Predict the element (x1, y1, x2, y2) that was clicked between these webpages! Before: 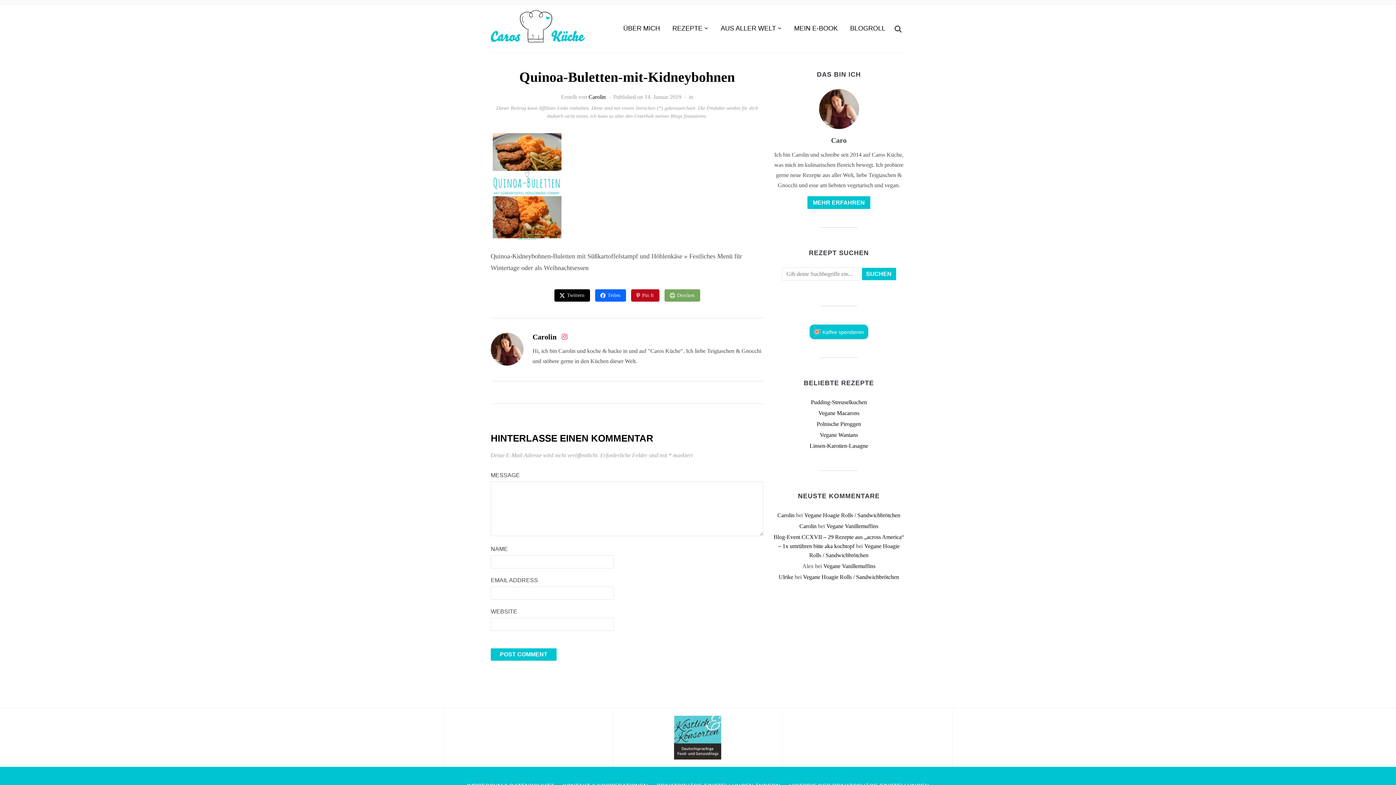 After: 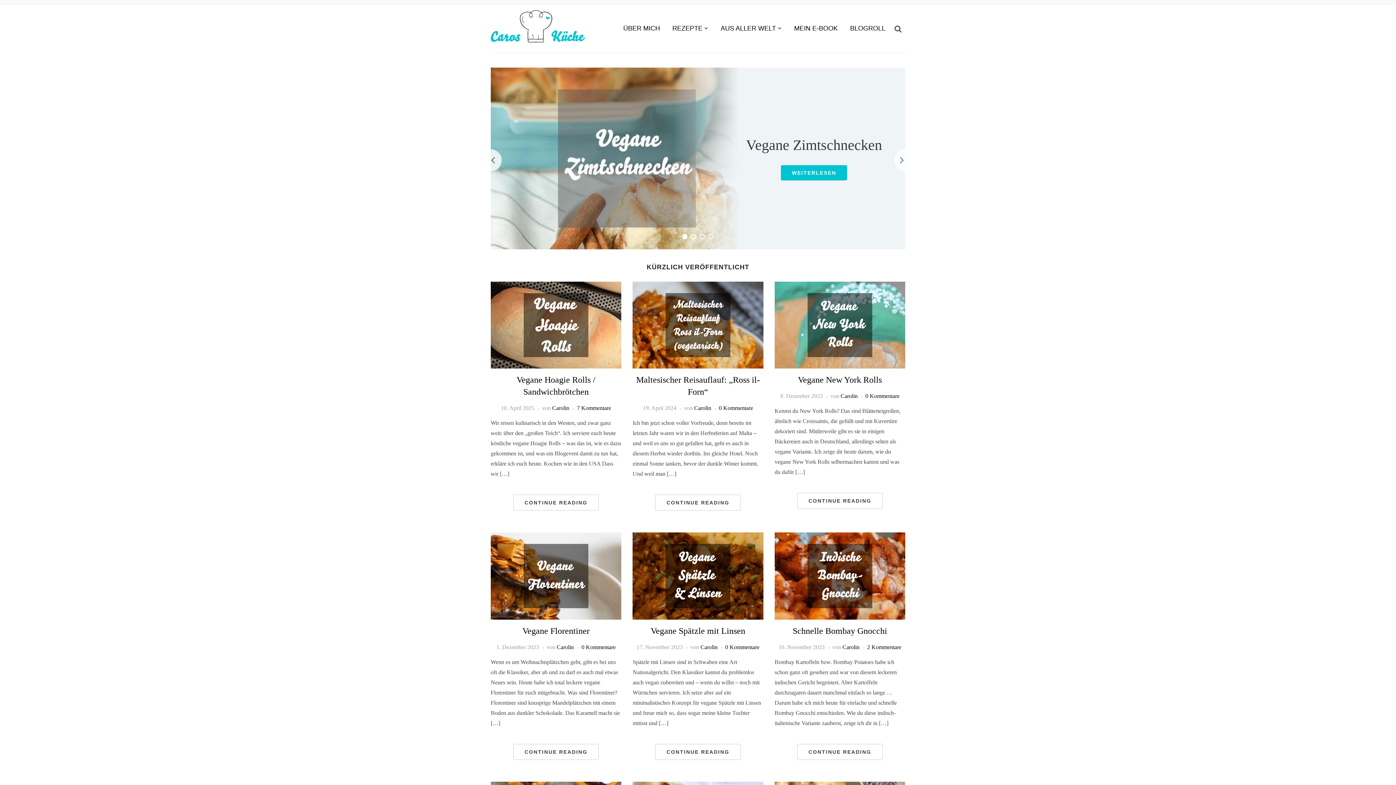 Action: label: Carolin bbox: (777, 512, 794, 518)